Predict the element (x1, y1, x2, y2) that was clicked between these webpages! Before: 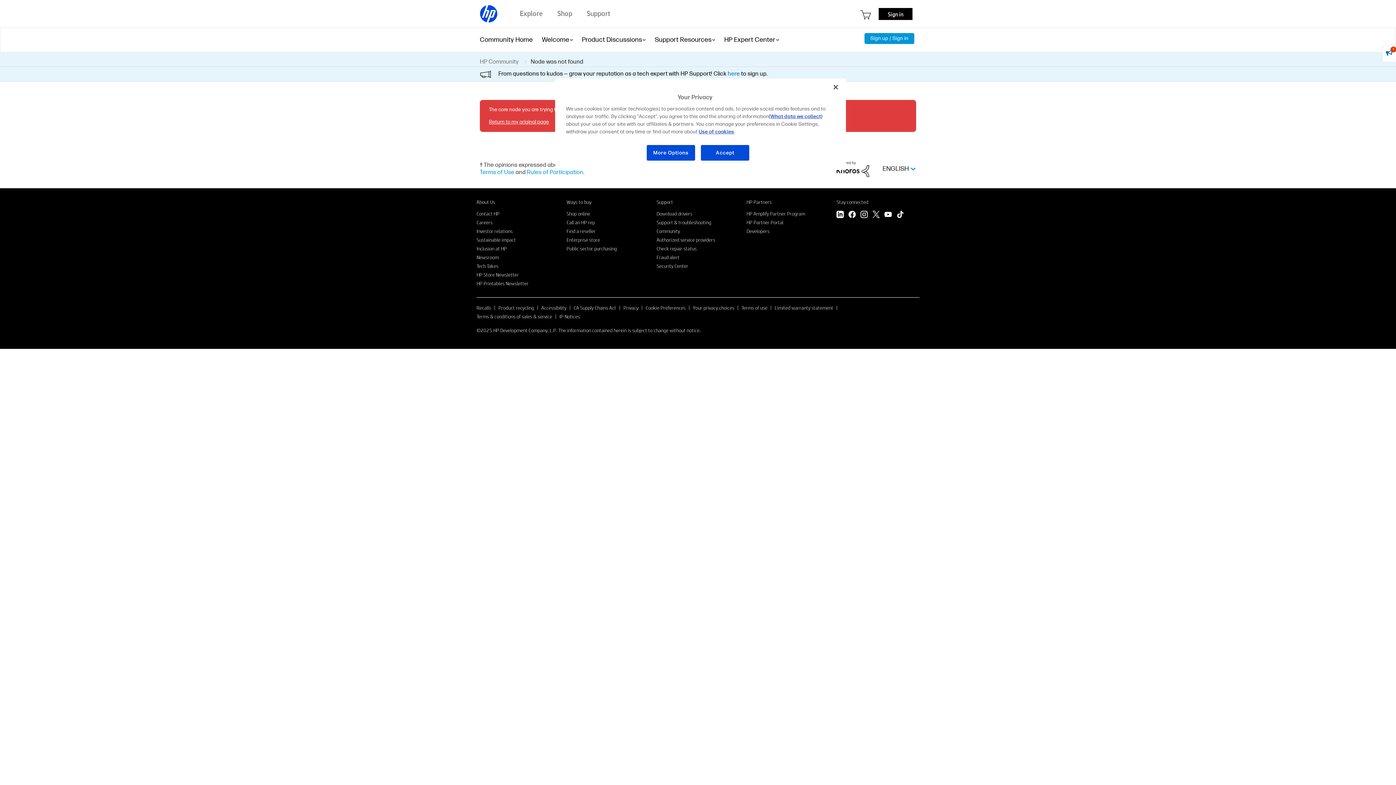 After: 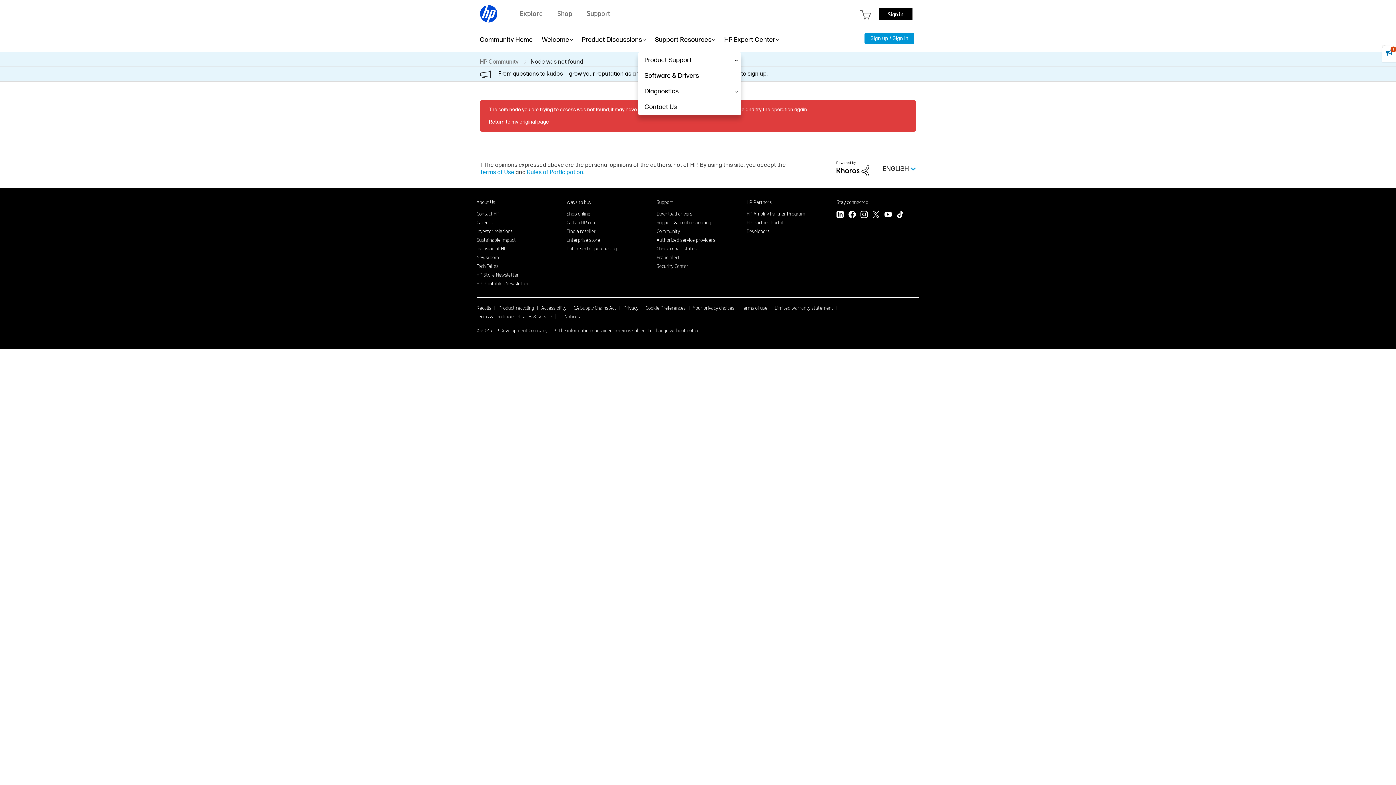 Action: label: Support Resources bbox: (654, 27, 711, 52)